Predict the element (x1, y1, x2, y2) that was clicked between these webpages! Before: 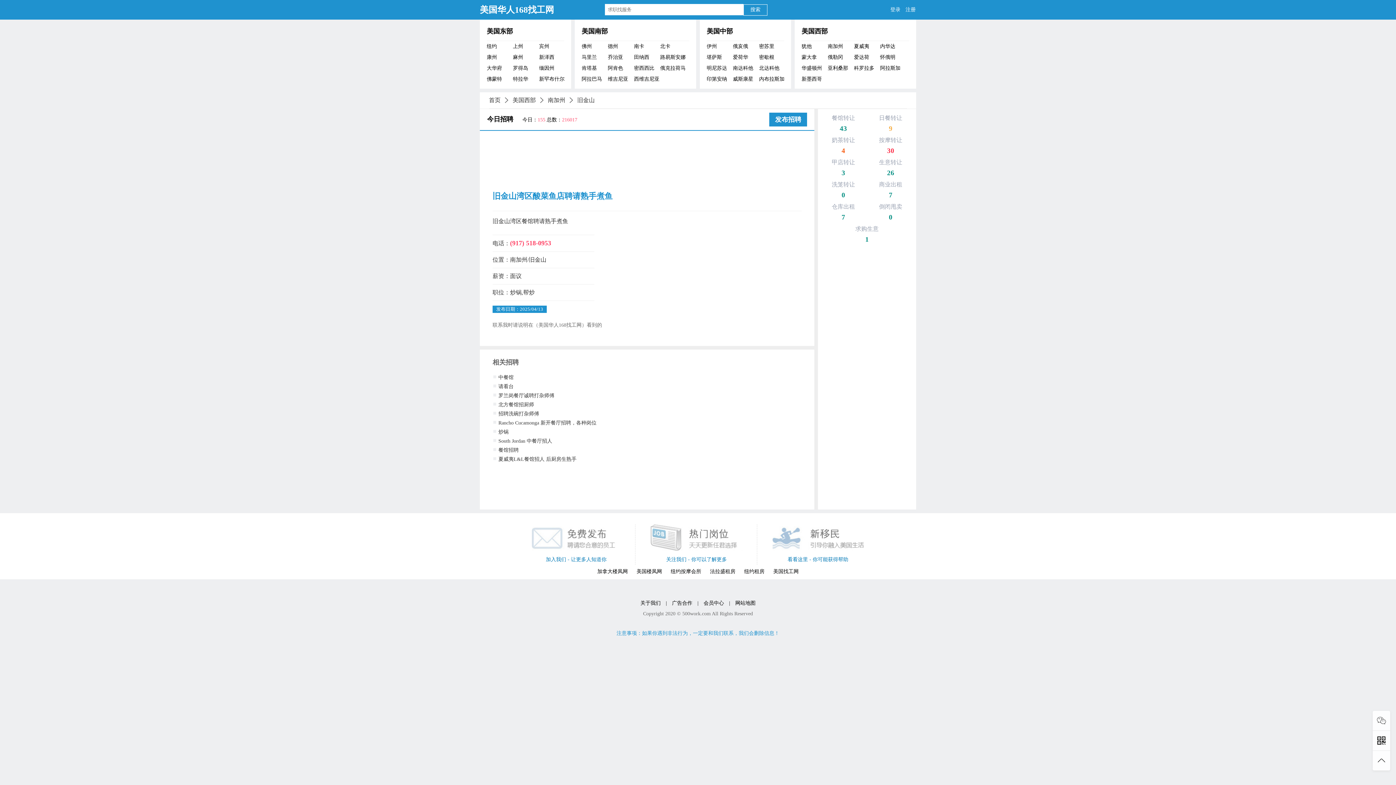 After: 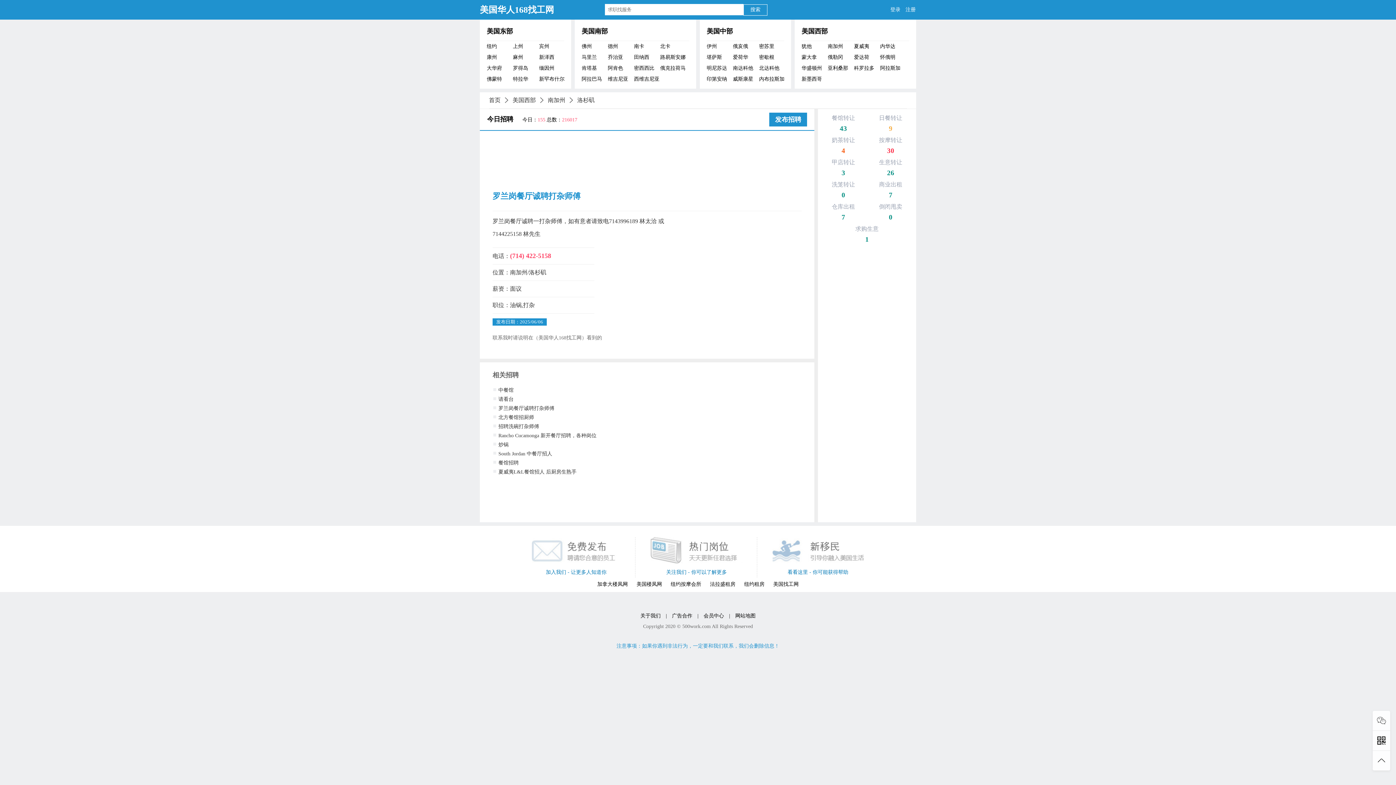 Action: label:  罗兰岗餐厅诚聘打杂师傅 bbox: (492, 391, 801, 400)